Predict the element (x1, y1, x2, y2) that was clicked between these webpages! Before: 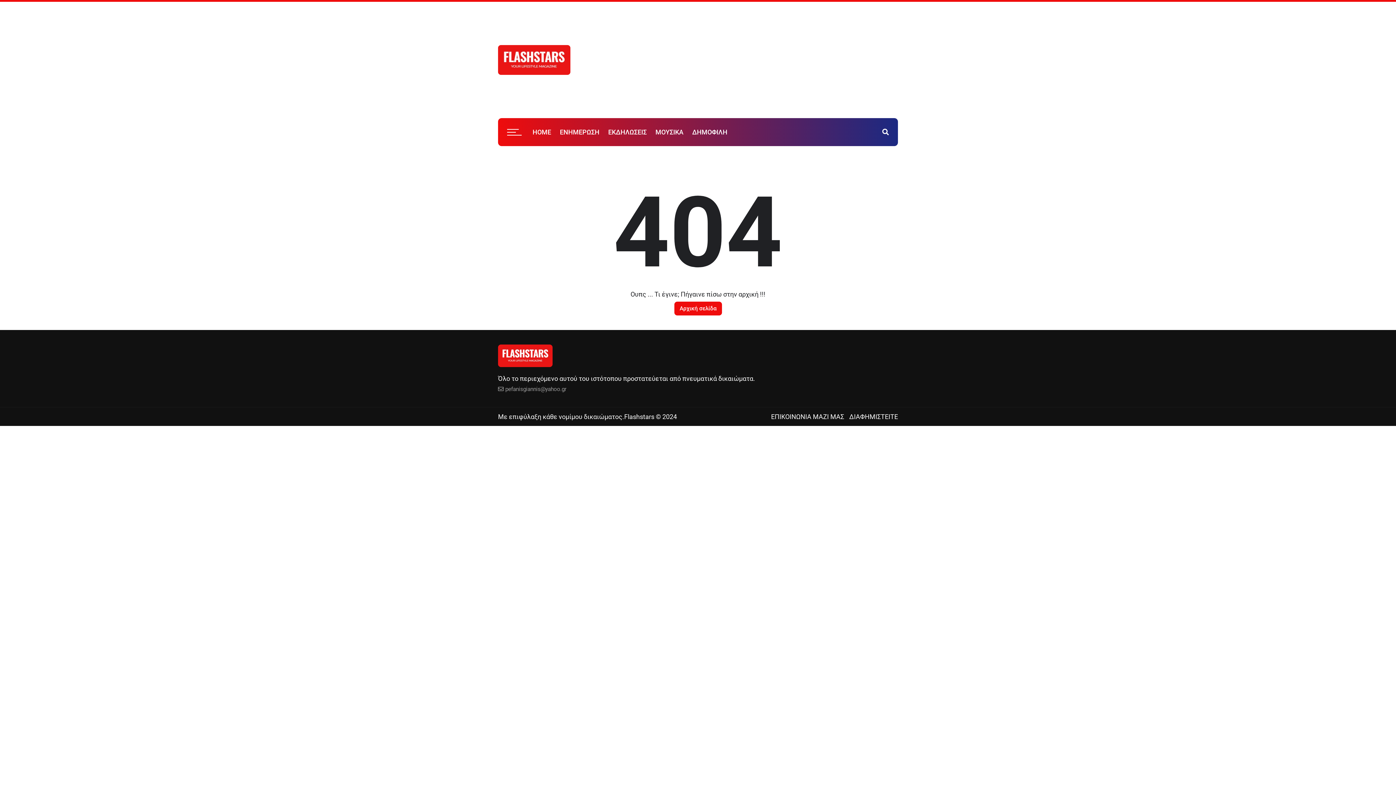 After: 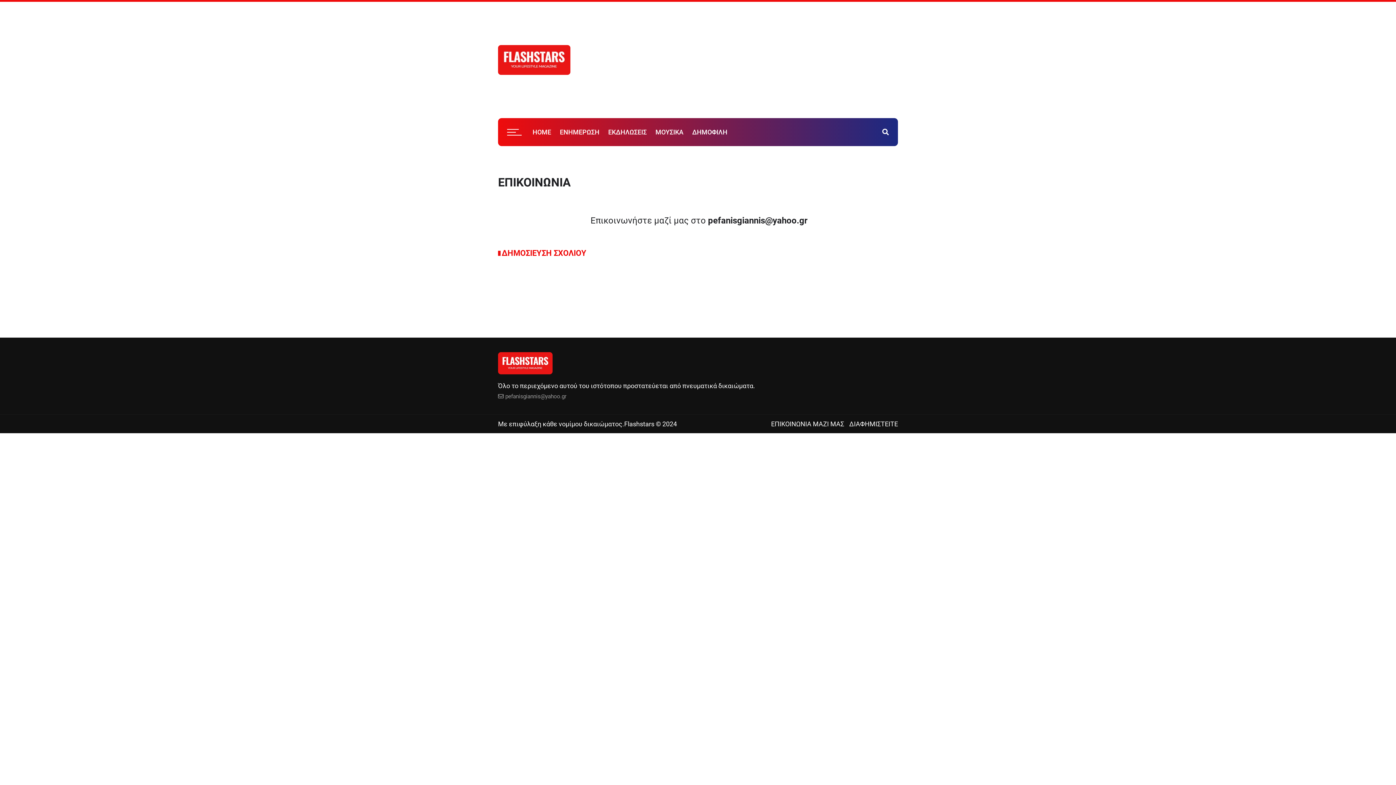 Action: bbox: (849, 412, 898, 420) label: ΔΙΑΦΗΜΙΣΤΕΙΤΕ